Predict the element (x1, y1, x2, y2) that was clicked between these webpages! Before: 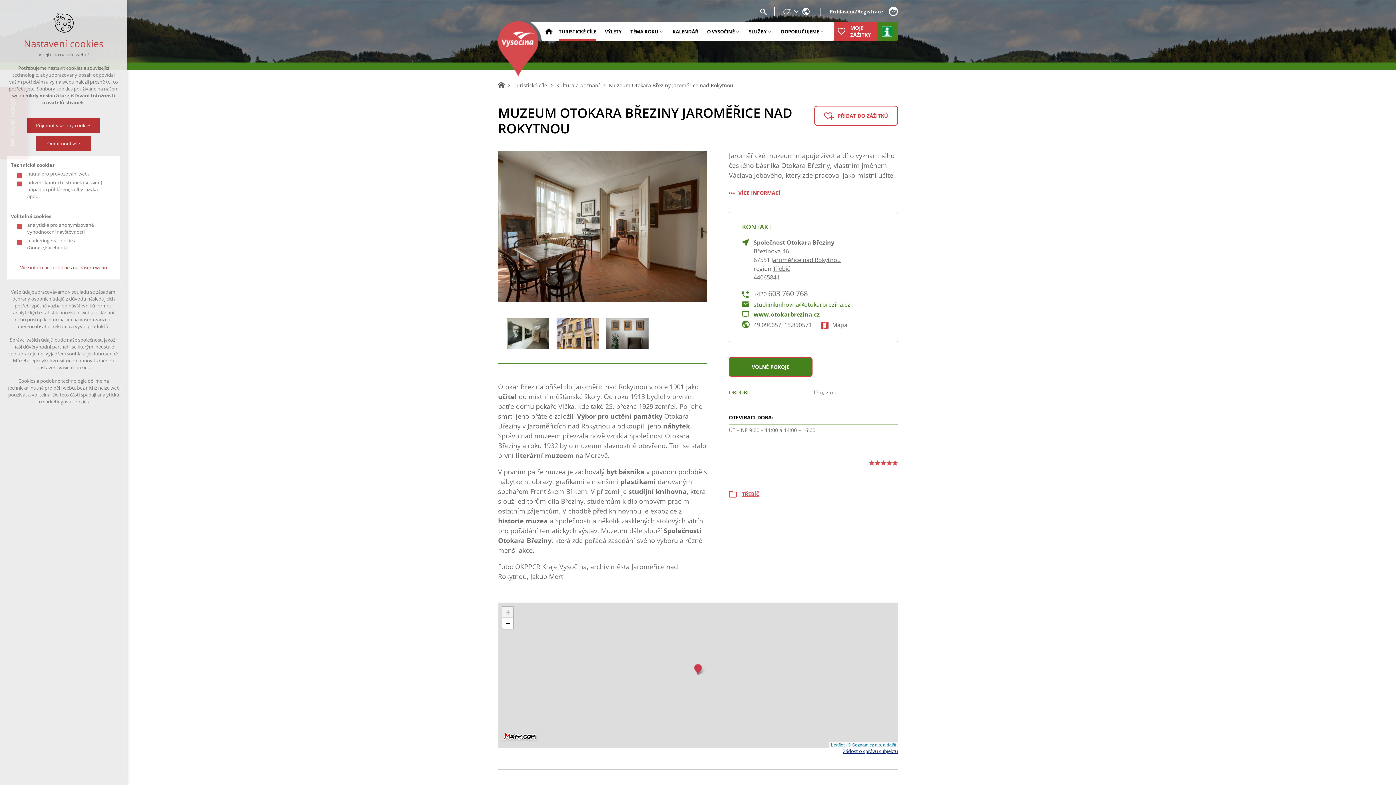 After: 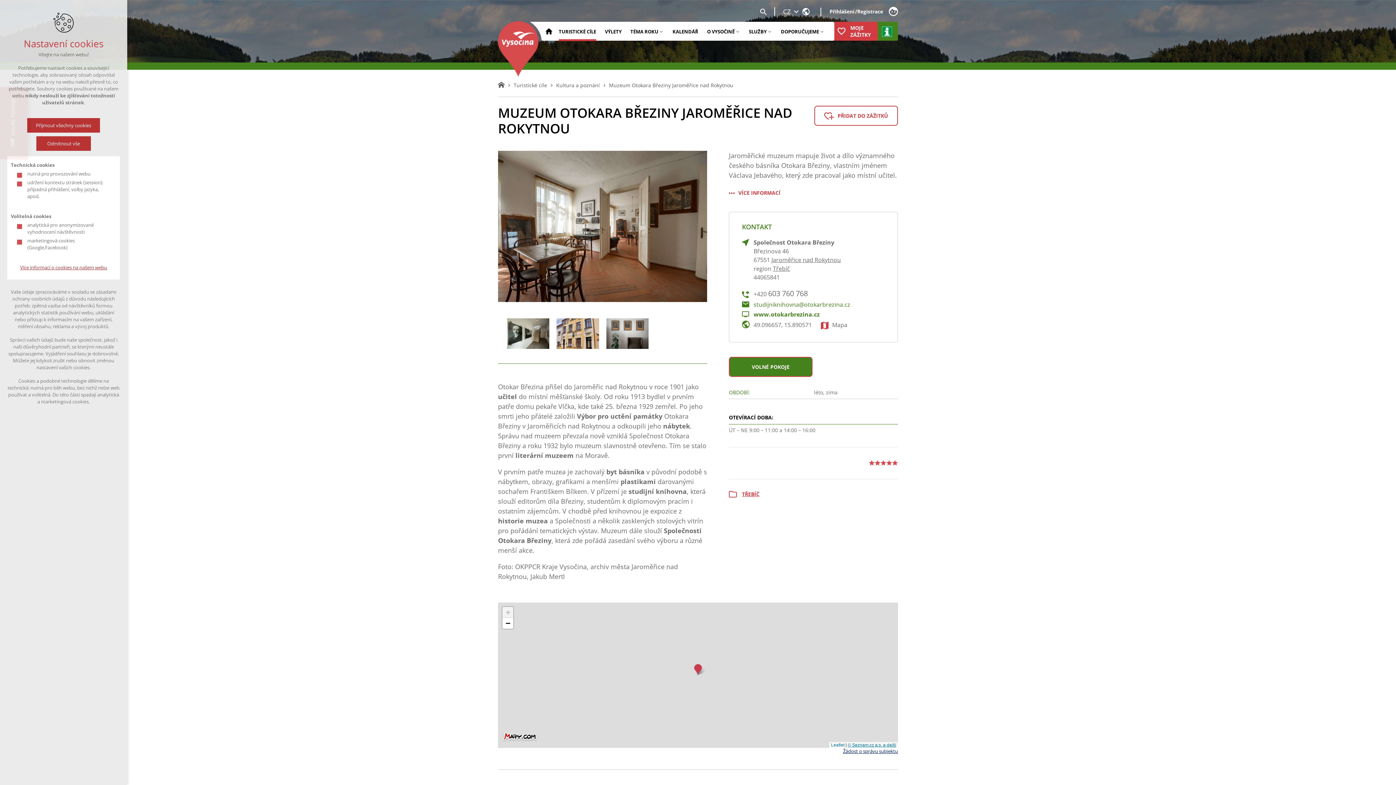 Action: label: © Seznam.cz a.s. a další bbox: (848, 742, 896, 747)